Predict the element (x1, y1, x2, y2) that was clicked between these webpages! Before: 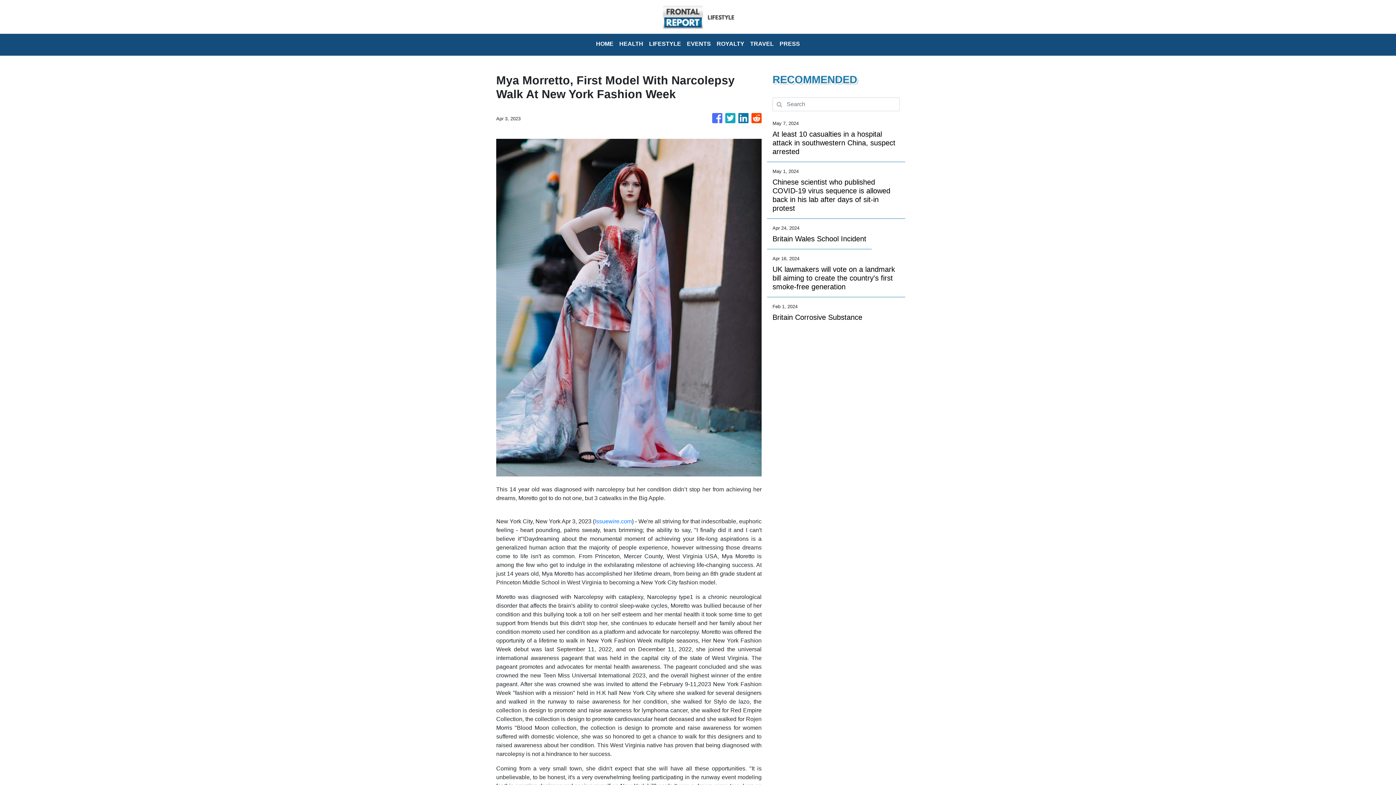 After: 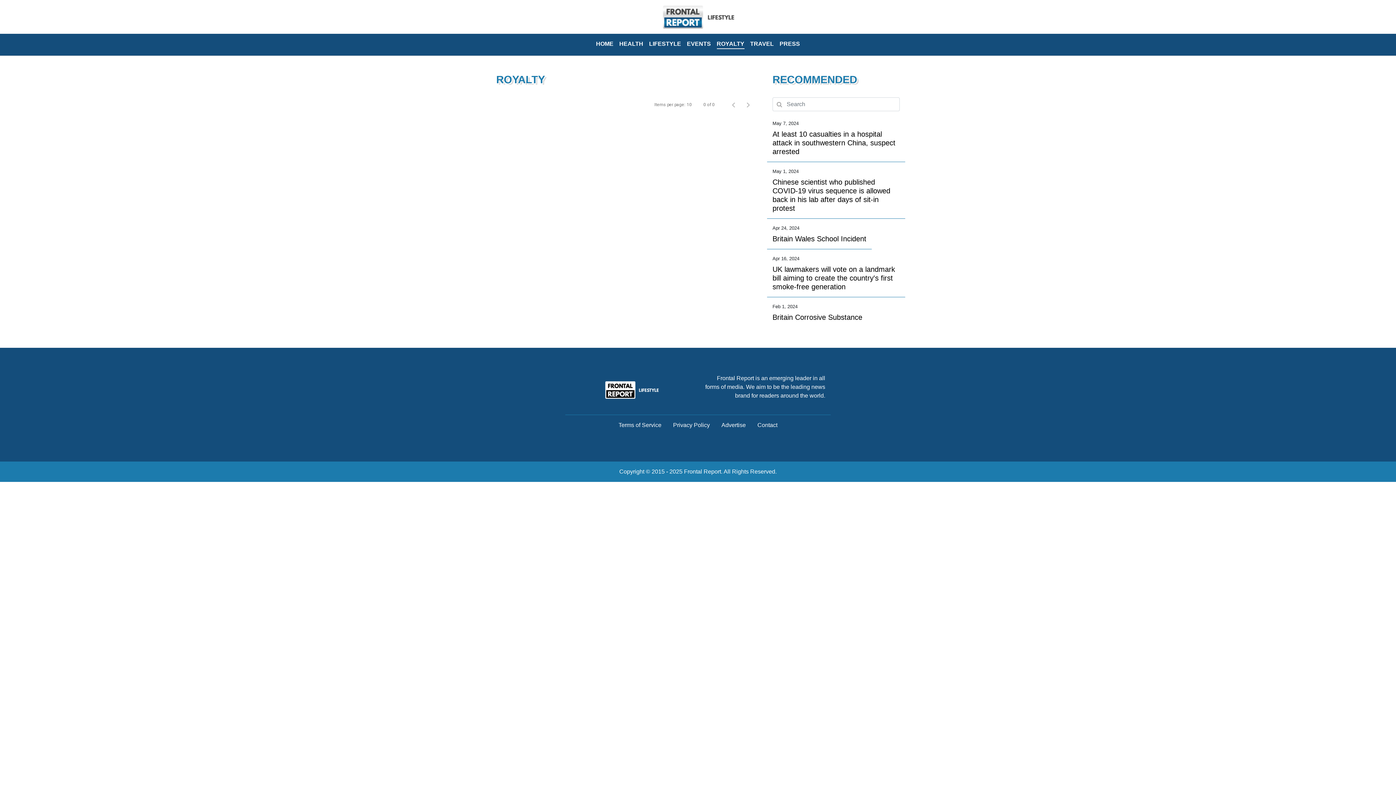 Action: label: ROYALTY bbox: (714, 36, 747, 52)